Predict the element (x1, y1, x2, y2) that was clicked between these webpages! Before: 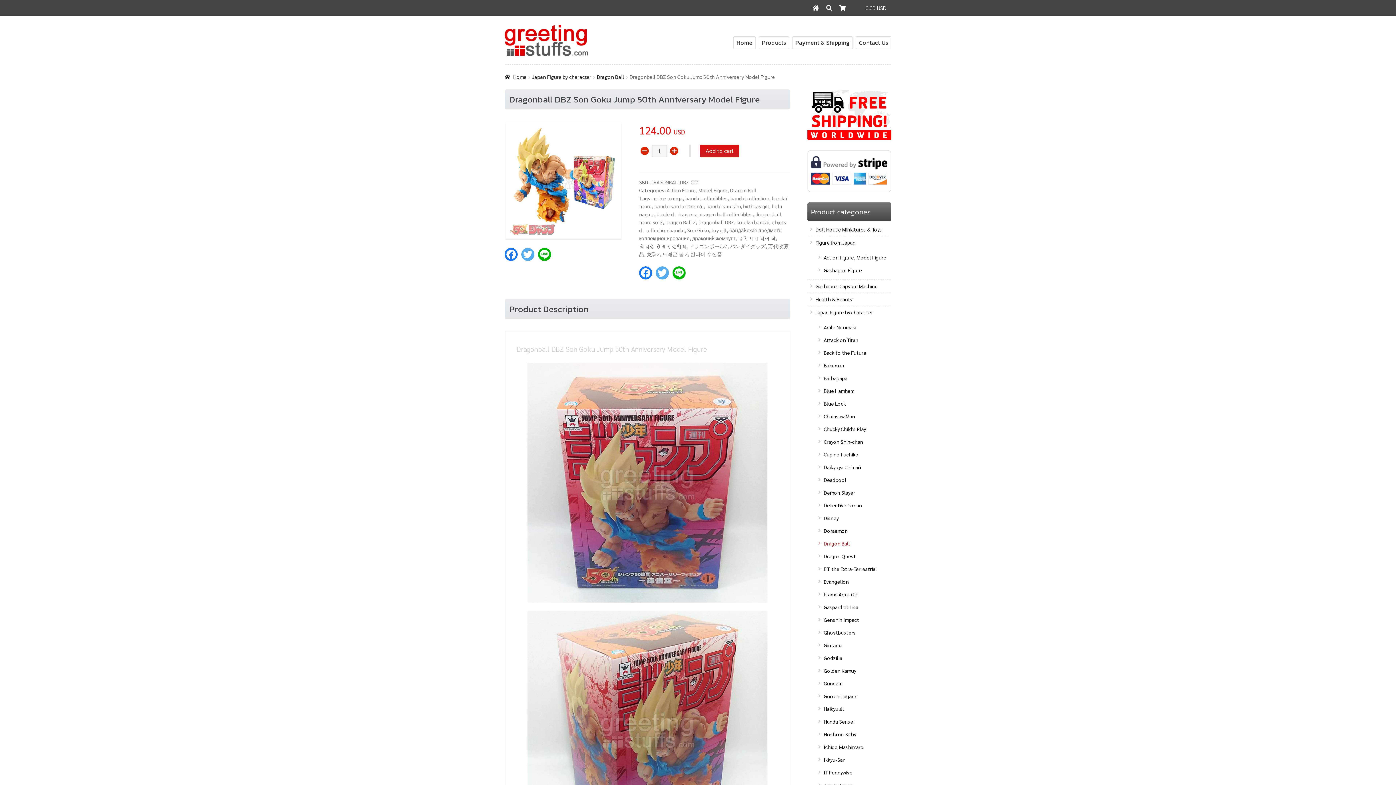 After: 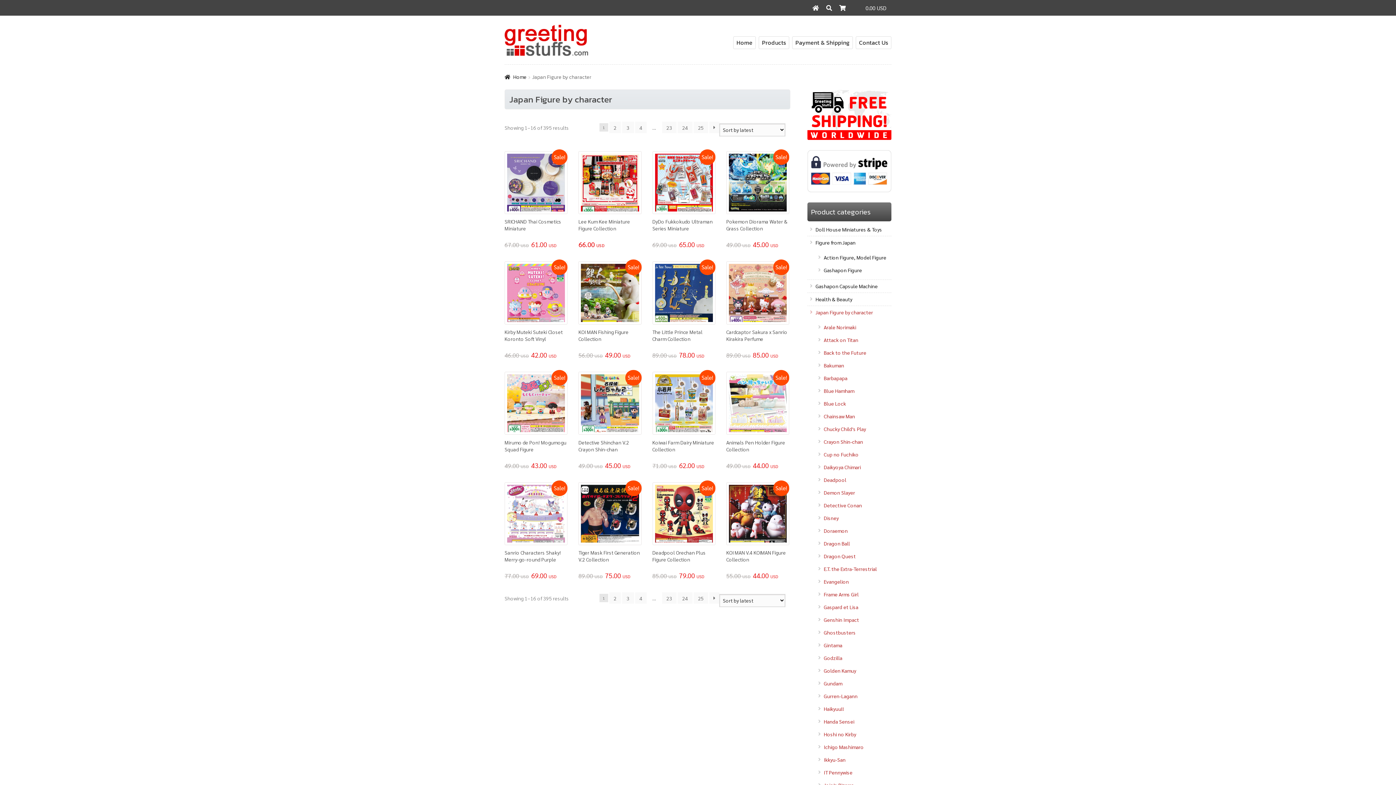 Action: label: Japan Figure by character bbox: (532, 73, 591, 81)